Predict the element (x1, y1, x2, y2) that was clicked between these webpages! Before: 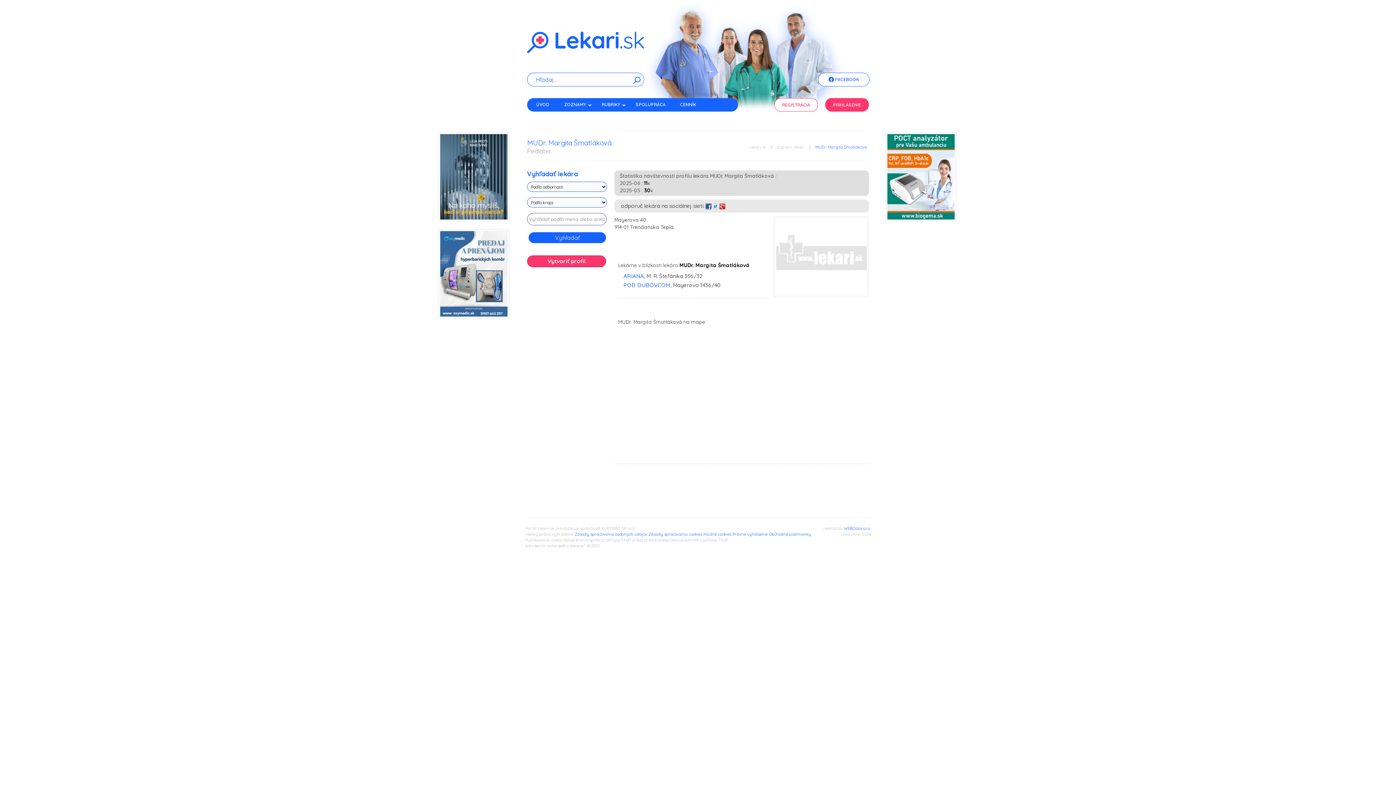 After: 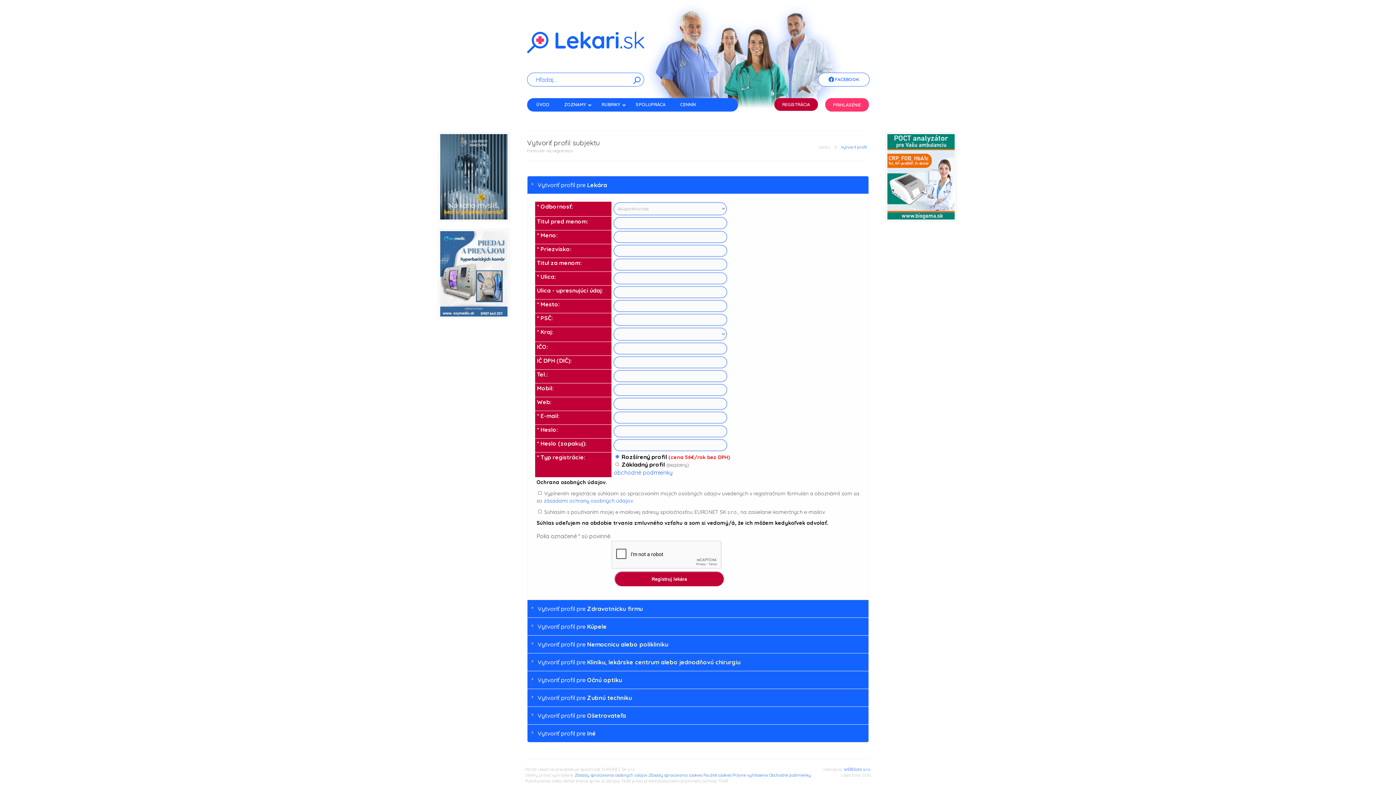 Action: label: Vytvoriť profil bbox: (527, 255, 606, 267)